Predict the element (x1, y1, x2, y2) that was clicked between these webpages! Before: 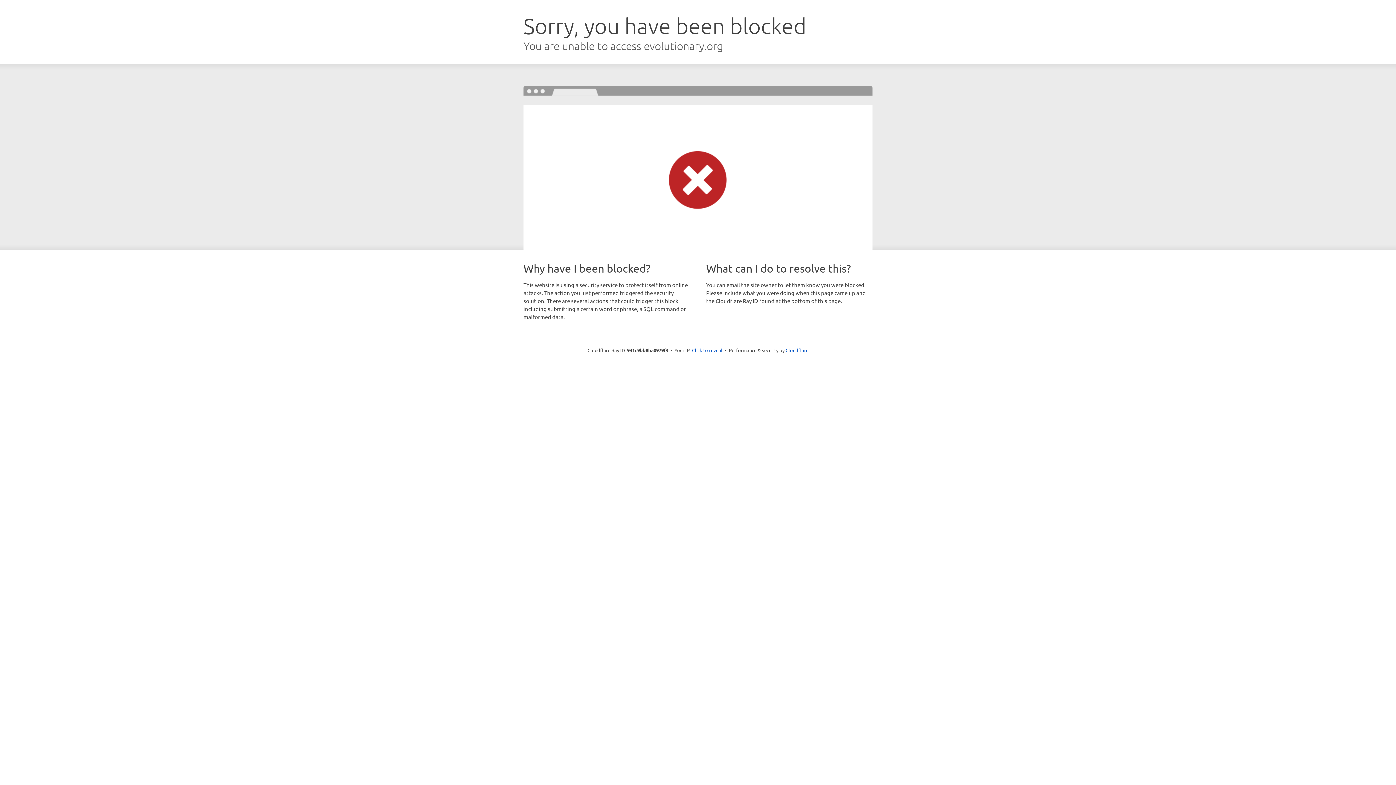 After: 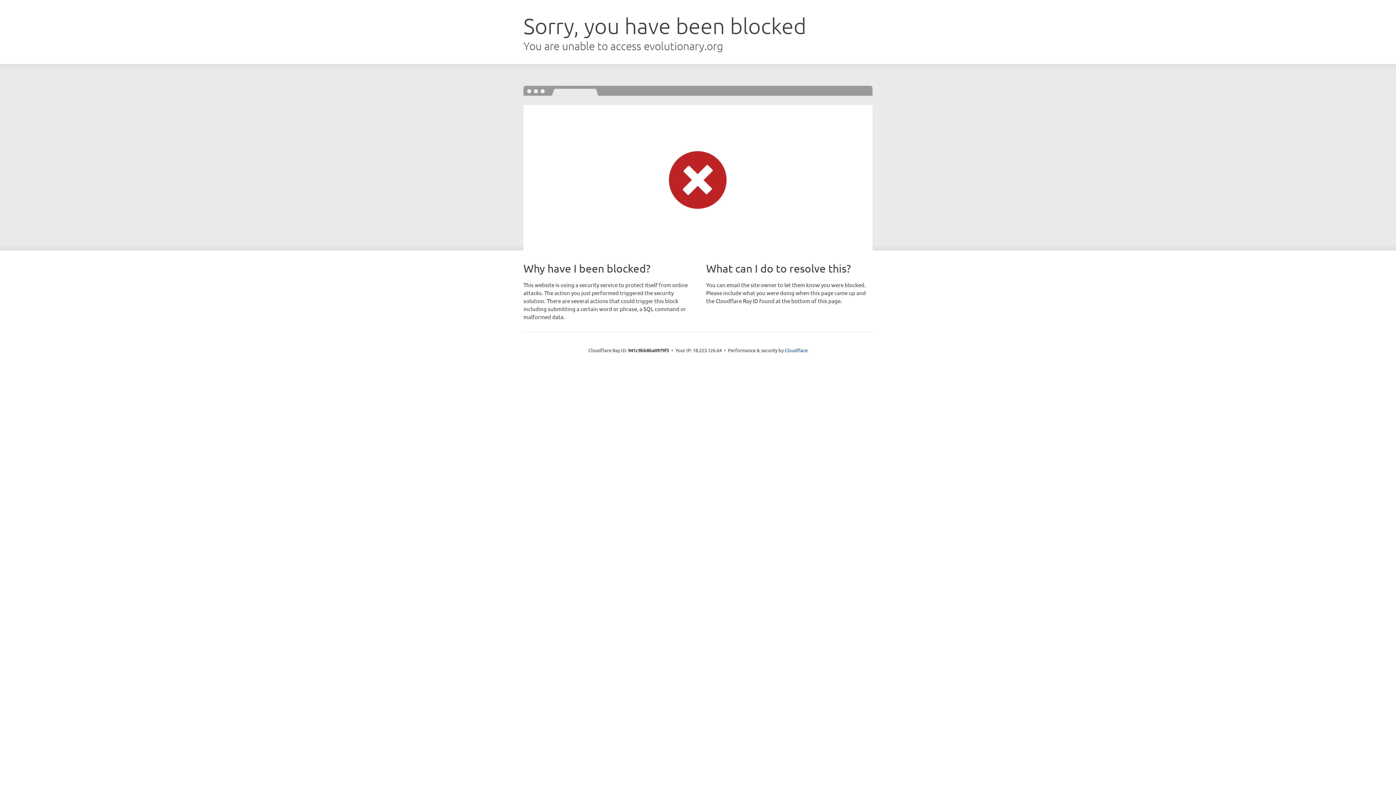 Action: bbox: (692, 346, 722, 353) label: Click to reveal